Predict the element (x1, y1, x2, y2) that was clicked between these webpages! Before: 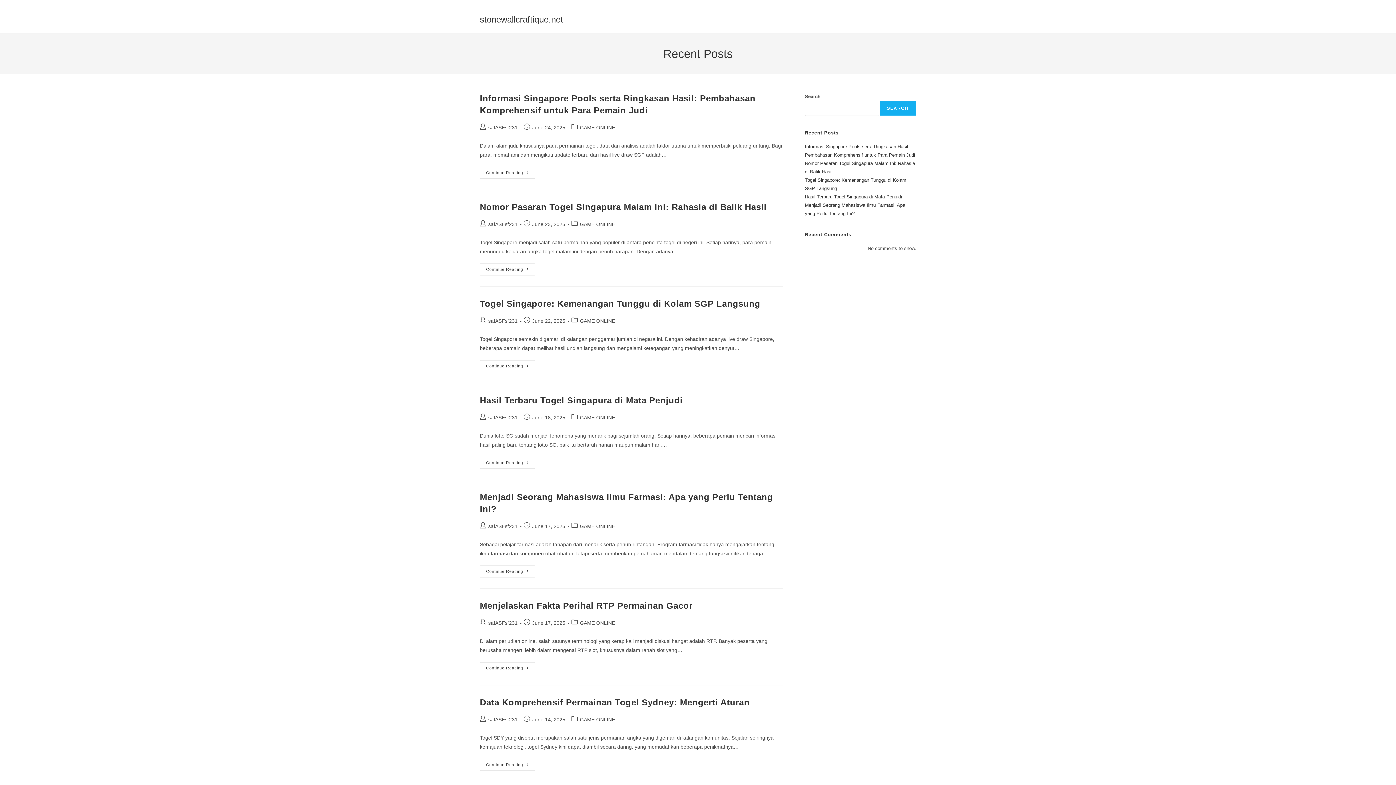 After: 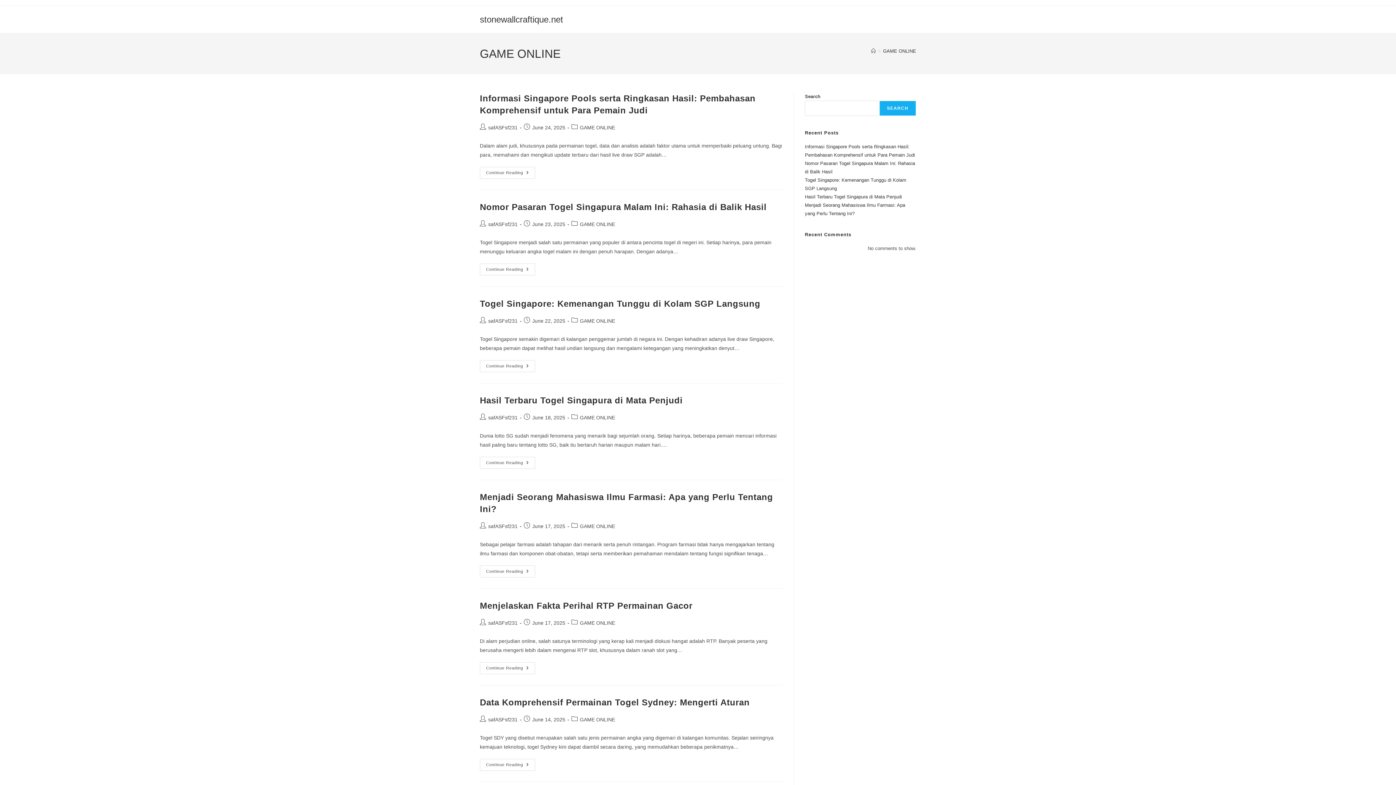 Action: label: GAME ONLINE bbox: (580, 414, 615, 420)